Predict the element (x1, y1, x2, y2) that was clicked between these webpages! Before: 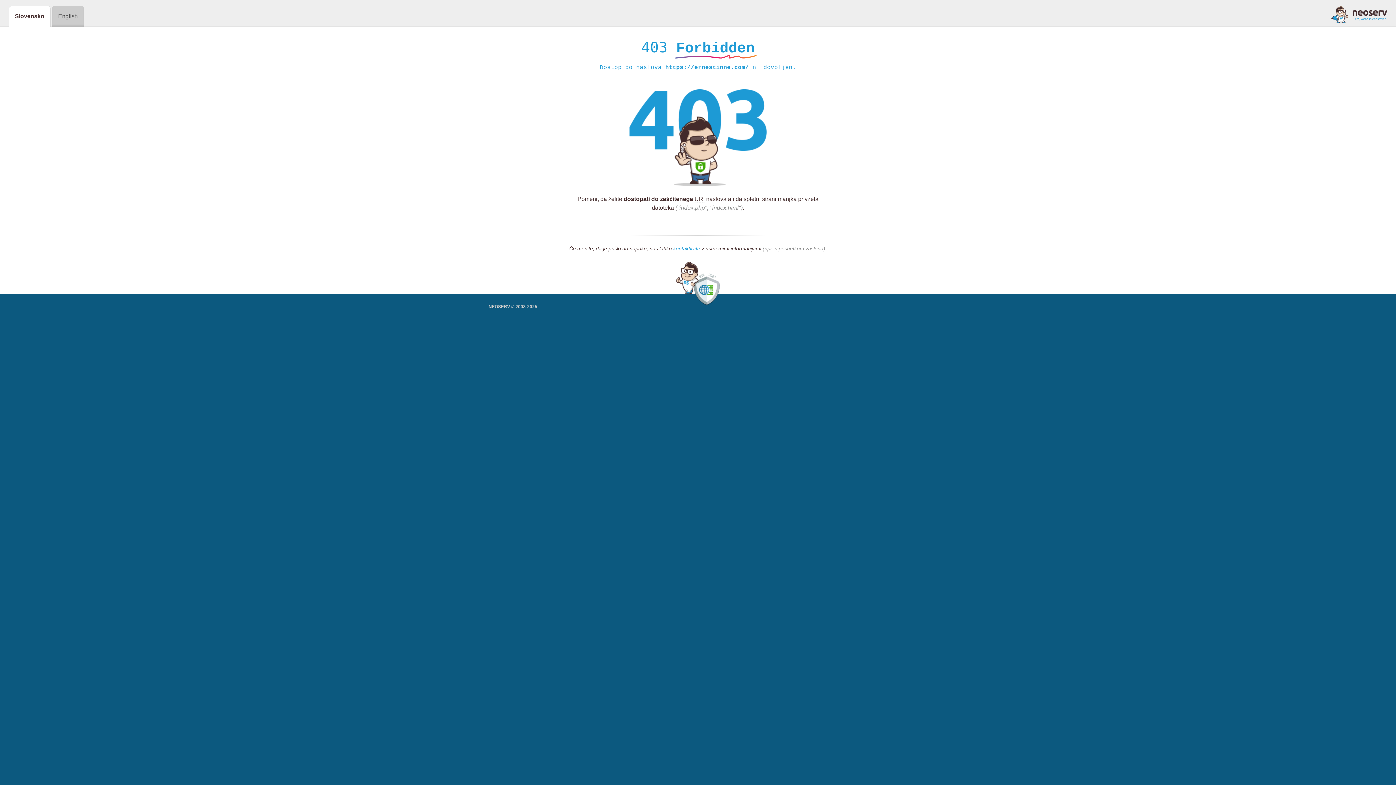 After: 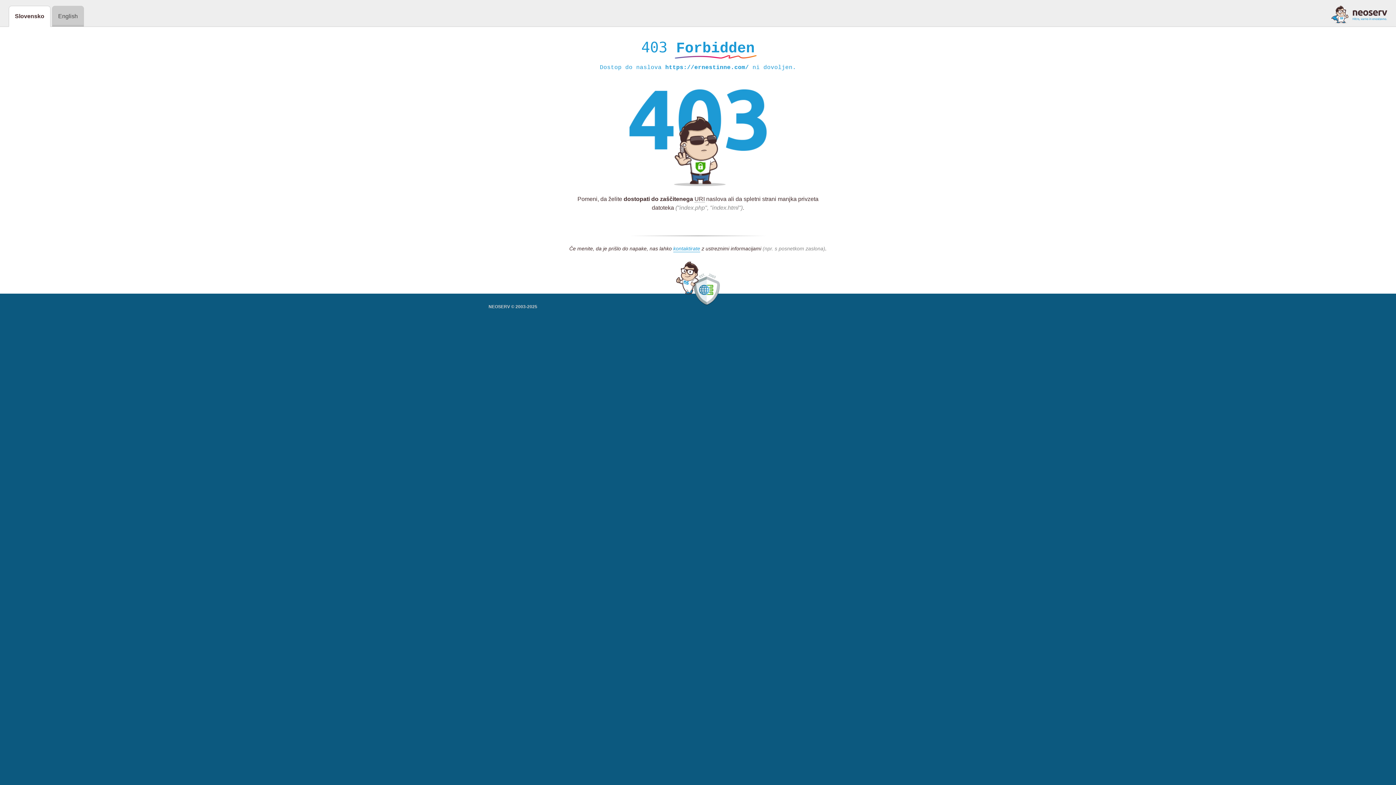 Action: bbox: (1331, 5, 1387, 23)